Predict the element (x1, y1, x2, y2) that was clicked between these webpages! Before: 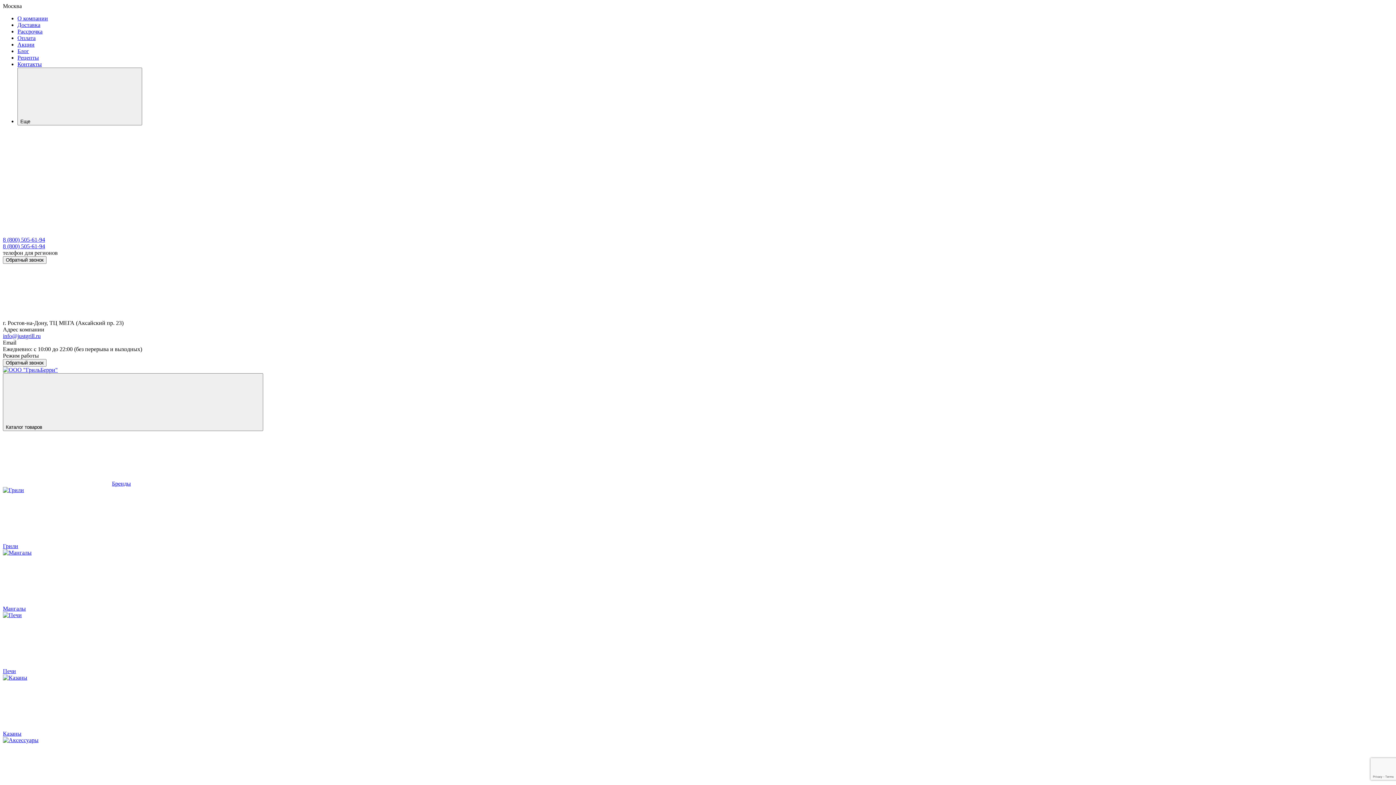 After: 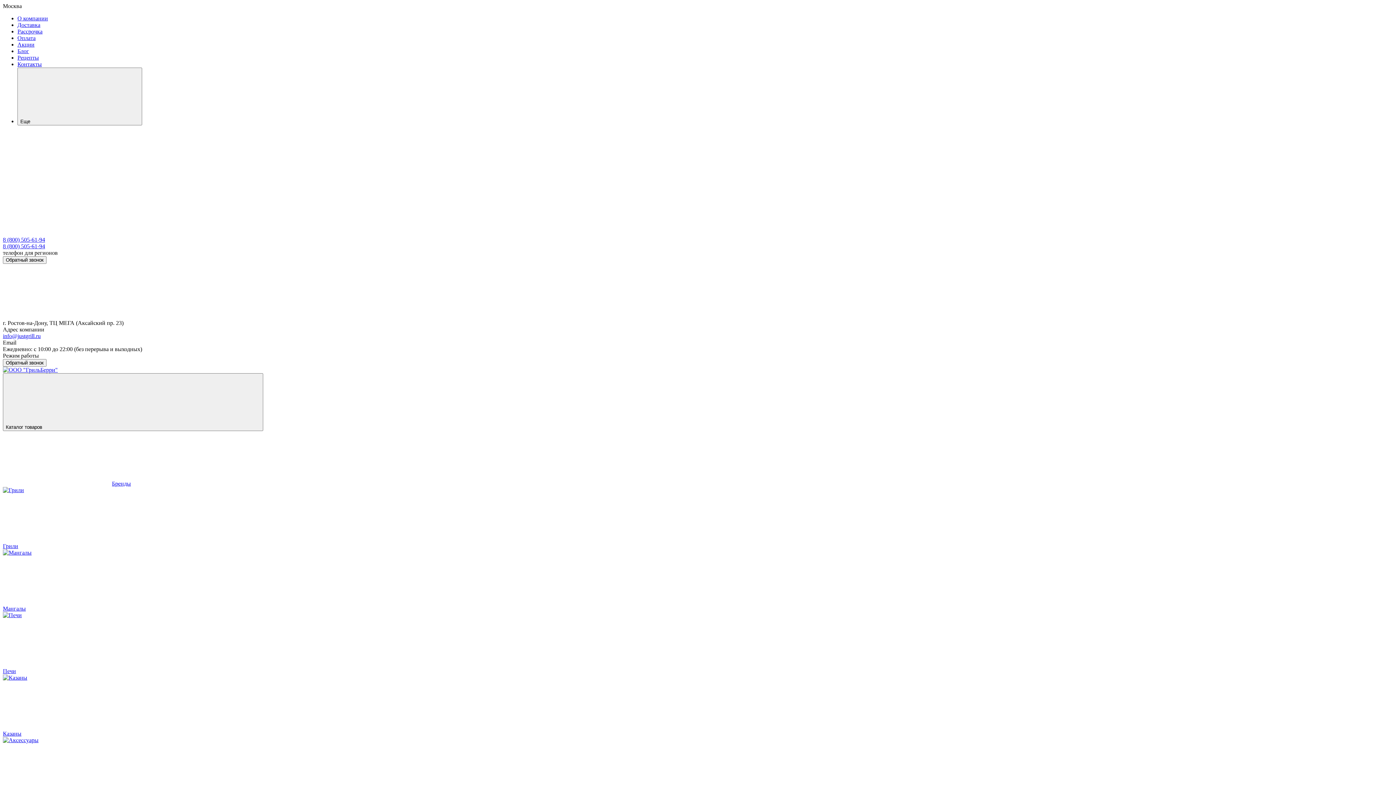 Action: bbox: (17, 34, 35, 41) label: Оплата